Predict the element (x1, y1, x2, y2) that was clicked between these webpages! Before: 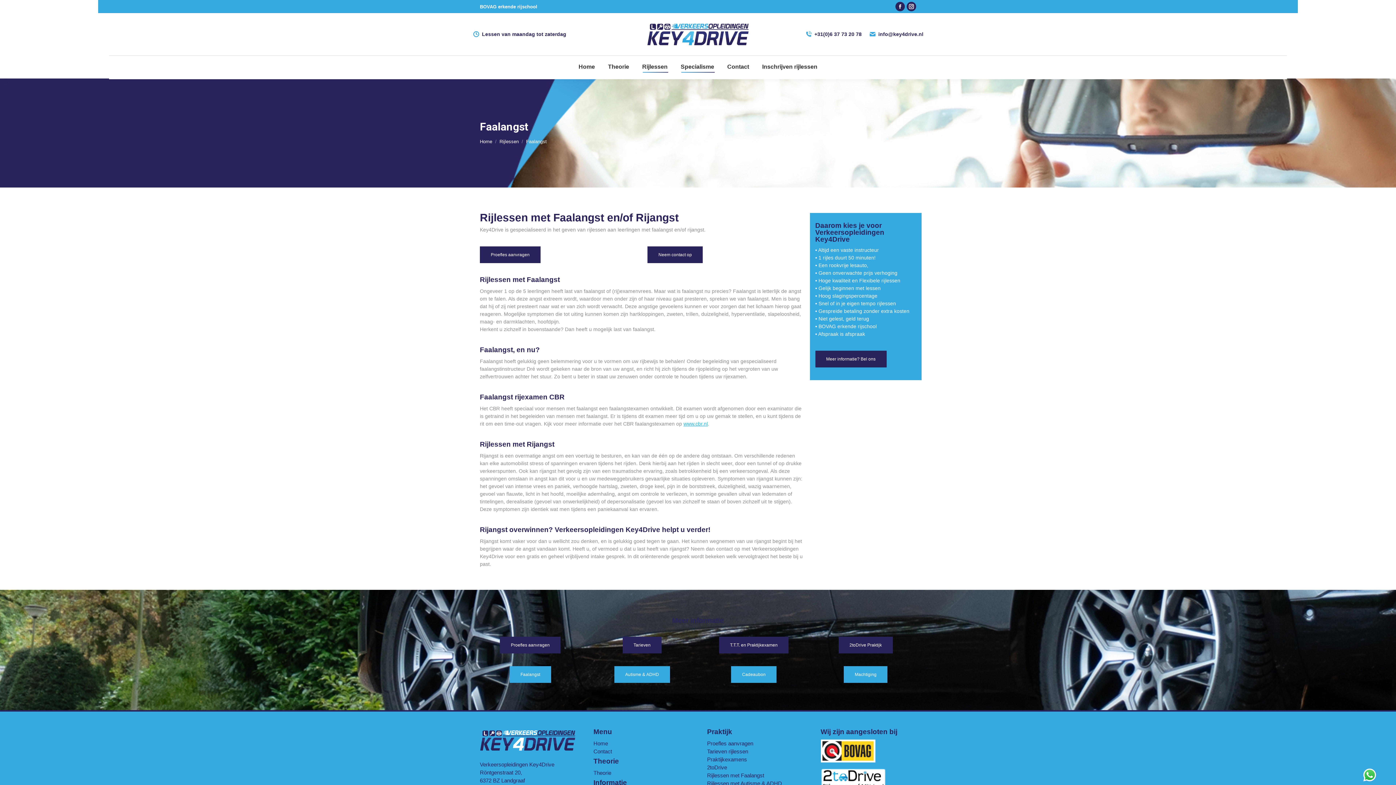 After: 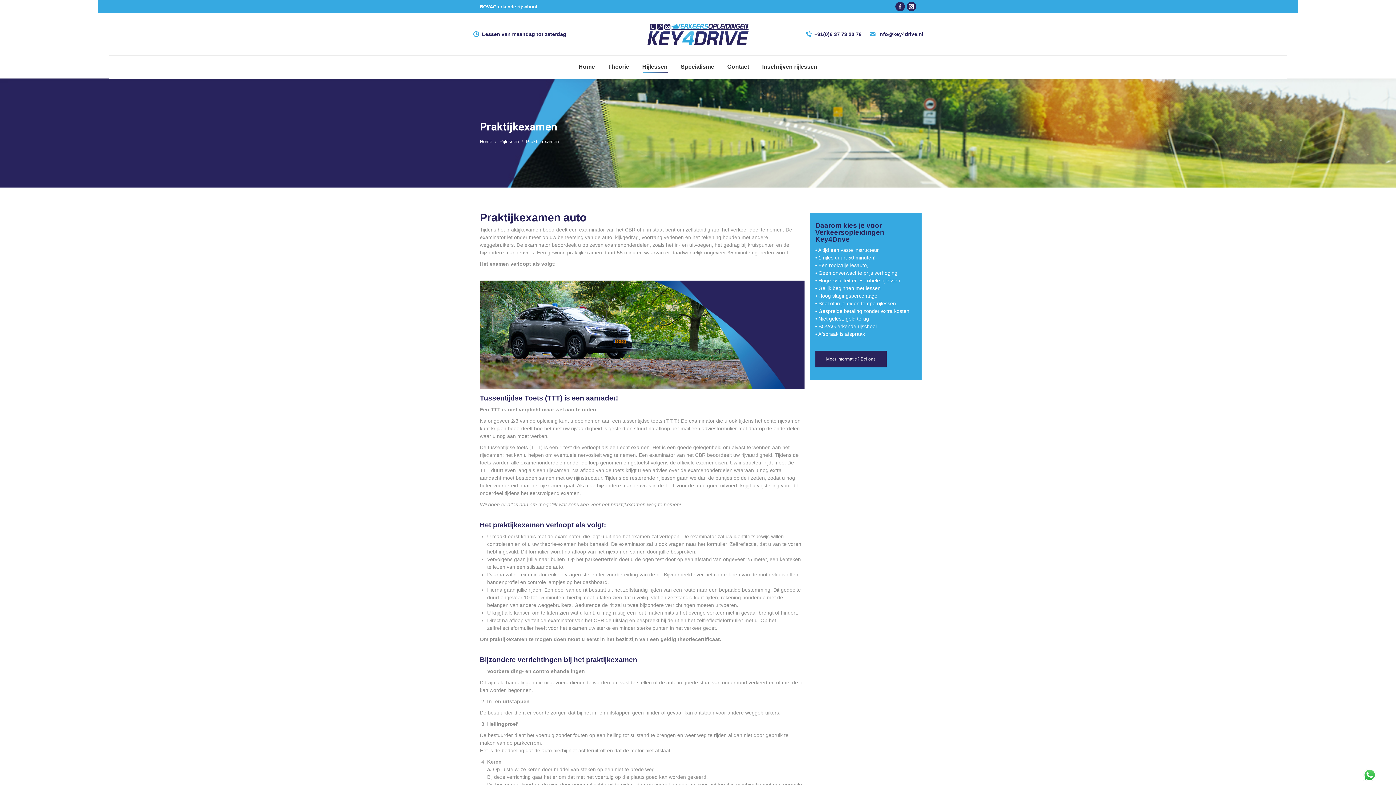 Action: bbox: (707, 756, 747, 762) label: Praktijkexamens